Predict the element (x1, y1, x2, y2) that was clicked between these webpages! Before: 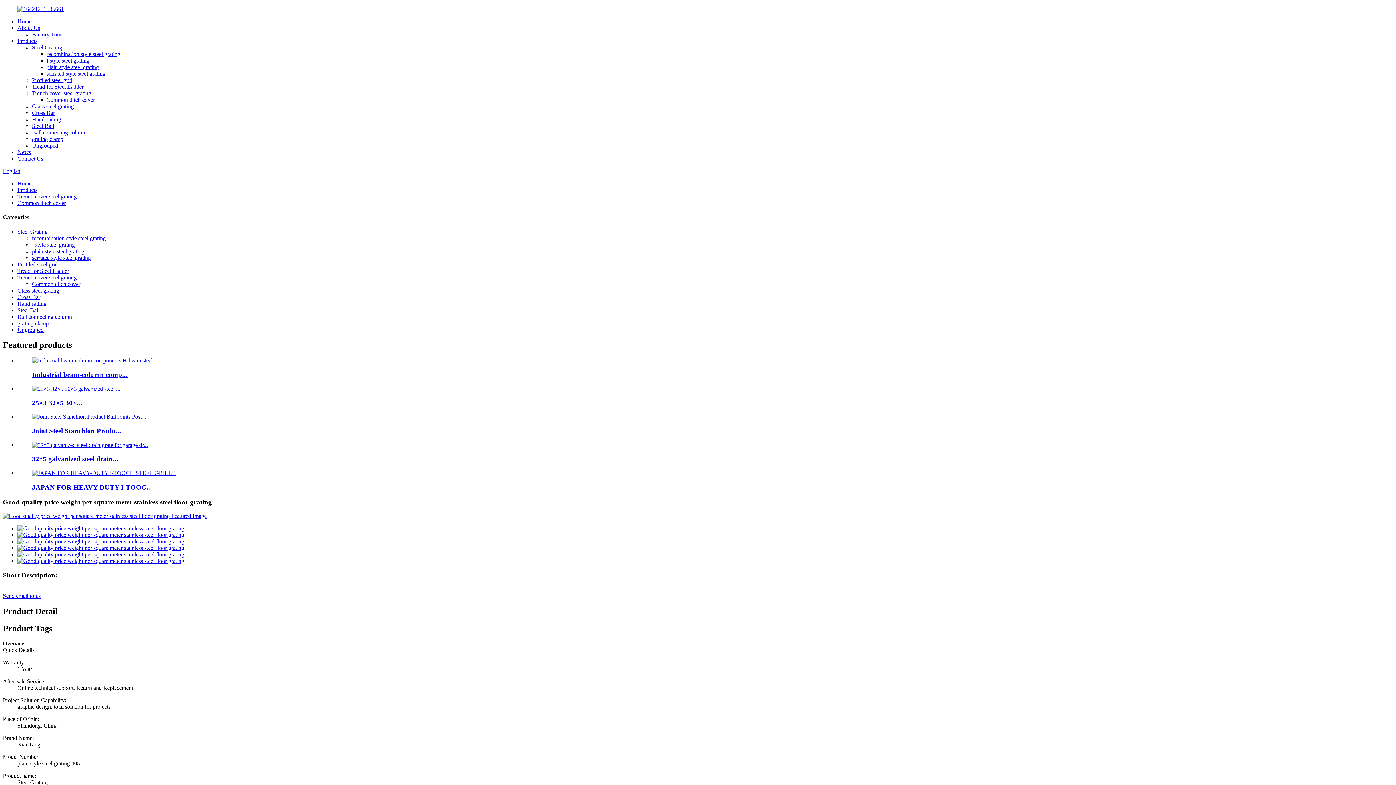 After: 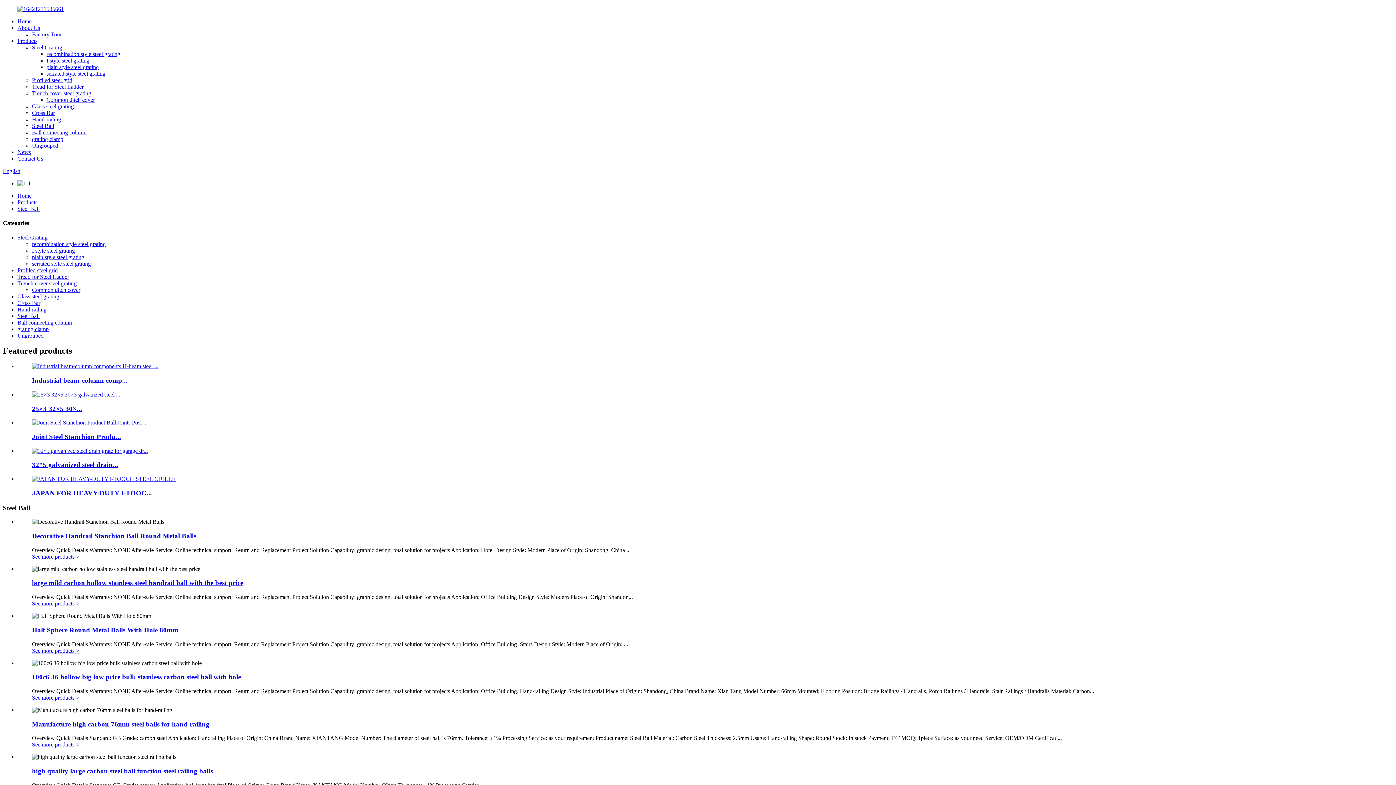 Action: bbox: (32, 122, 54, 129) label: Steel Ball